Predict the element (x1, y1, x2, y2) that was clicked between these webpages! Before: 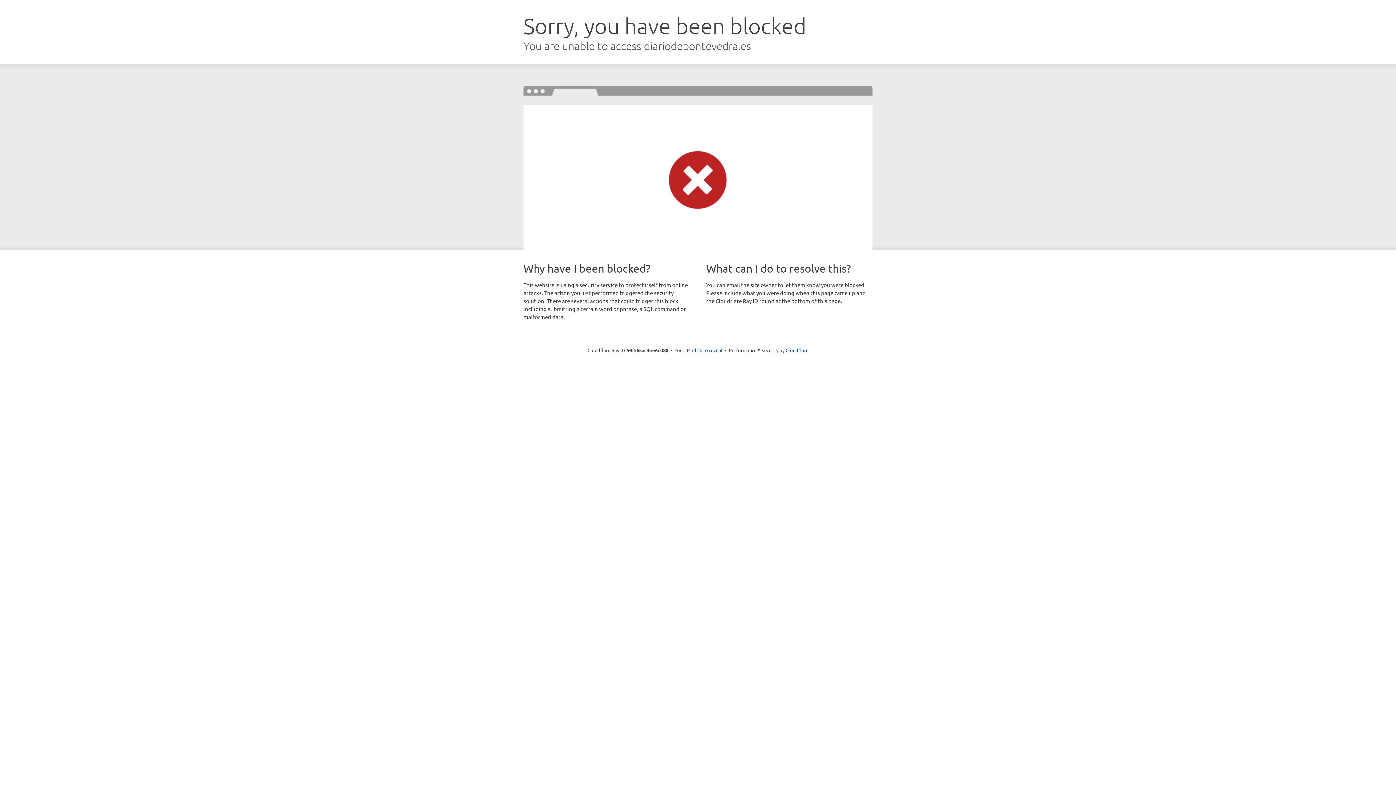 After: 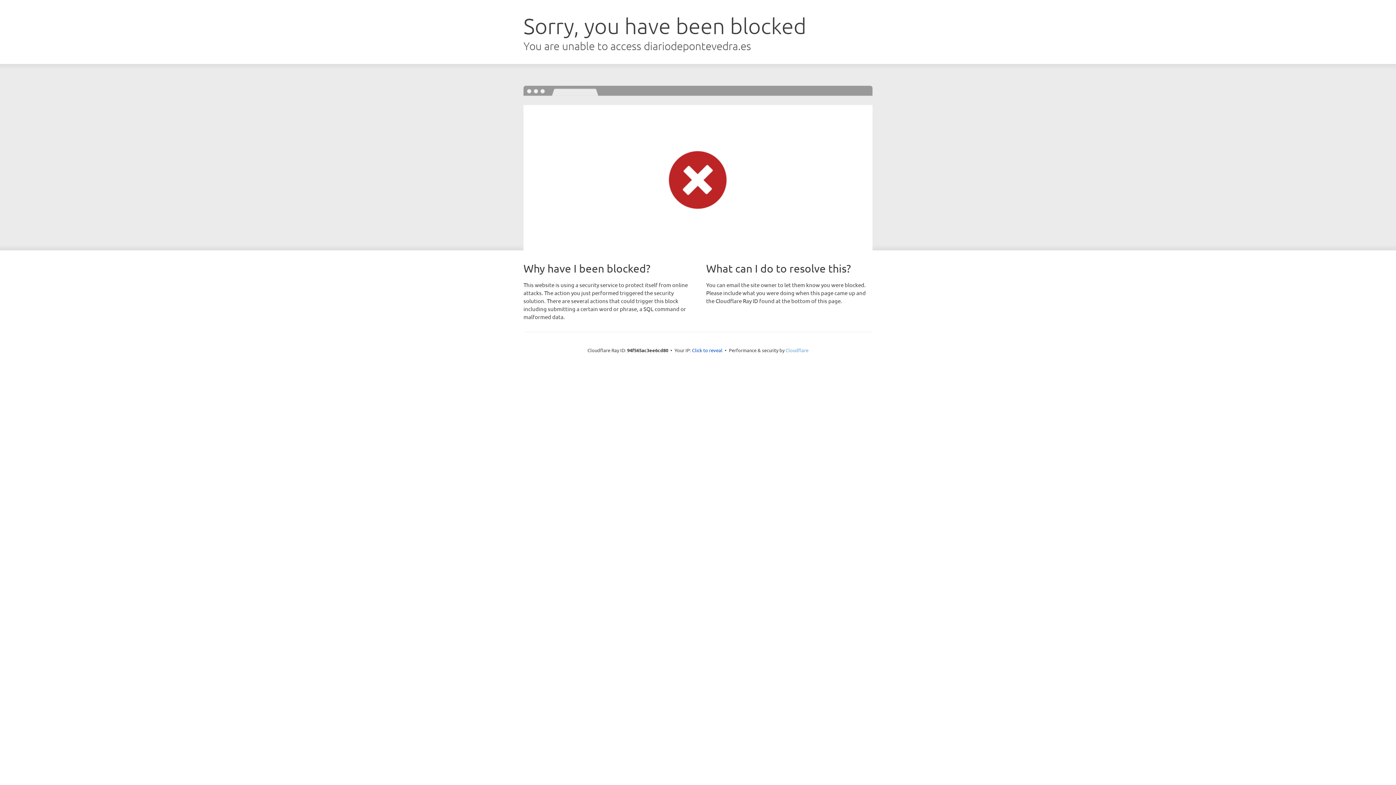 Action: bbox: (785, 347, 808, 353) label: Cloudflare